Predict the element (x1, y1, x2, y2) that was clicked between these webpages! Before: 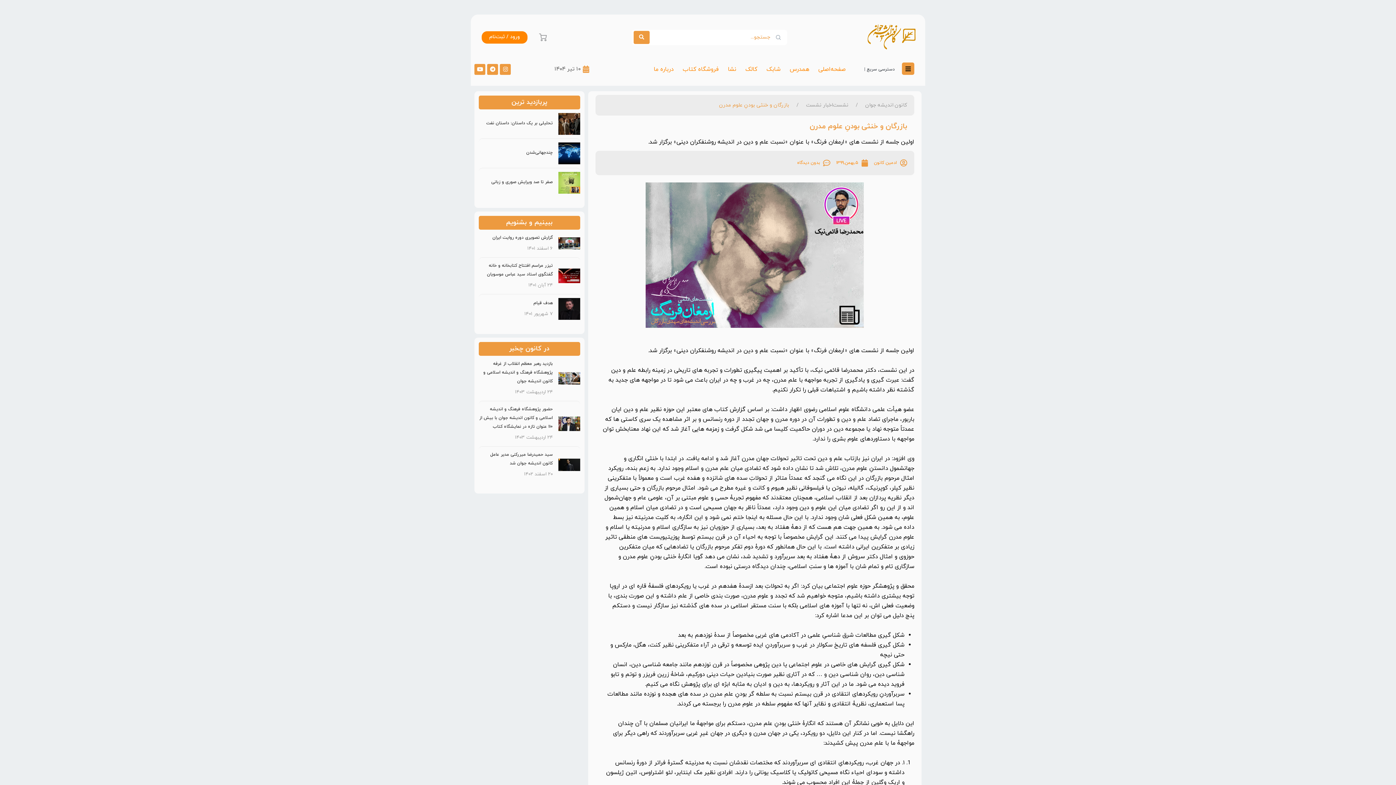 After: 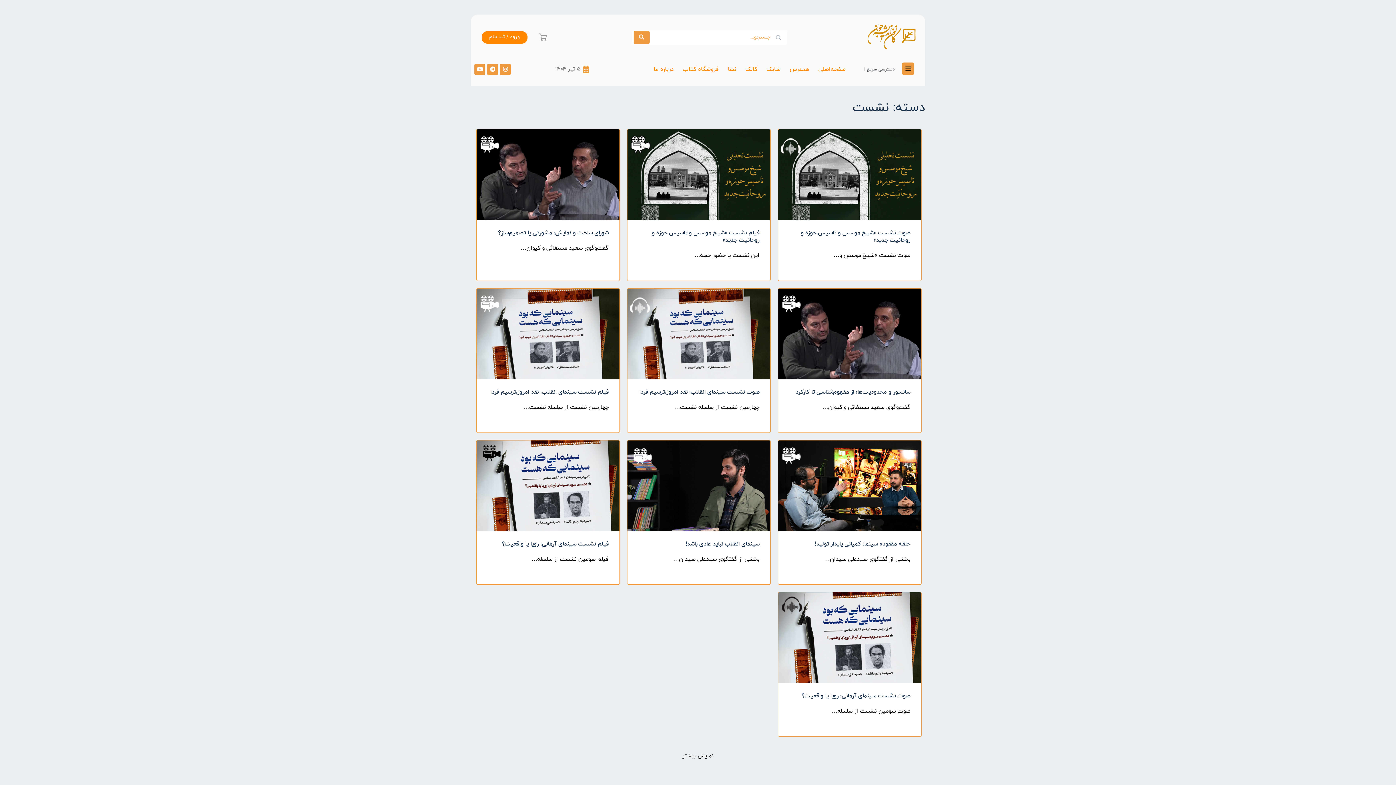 Action: bbox: (833, 100, 848, 110) label: نشست